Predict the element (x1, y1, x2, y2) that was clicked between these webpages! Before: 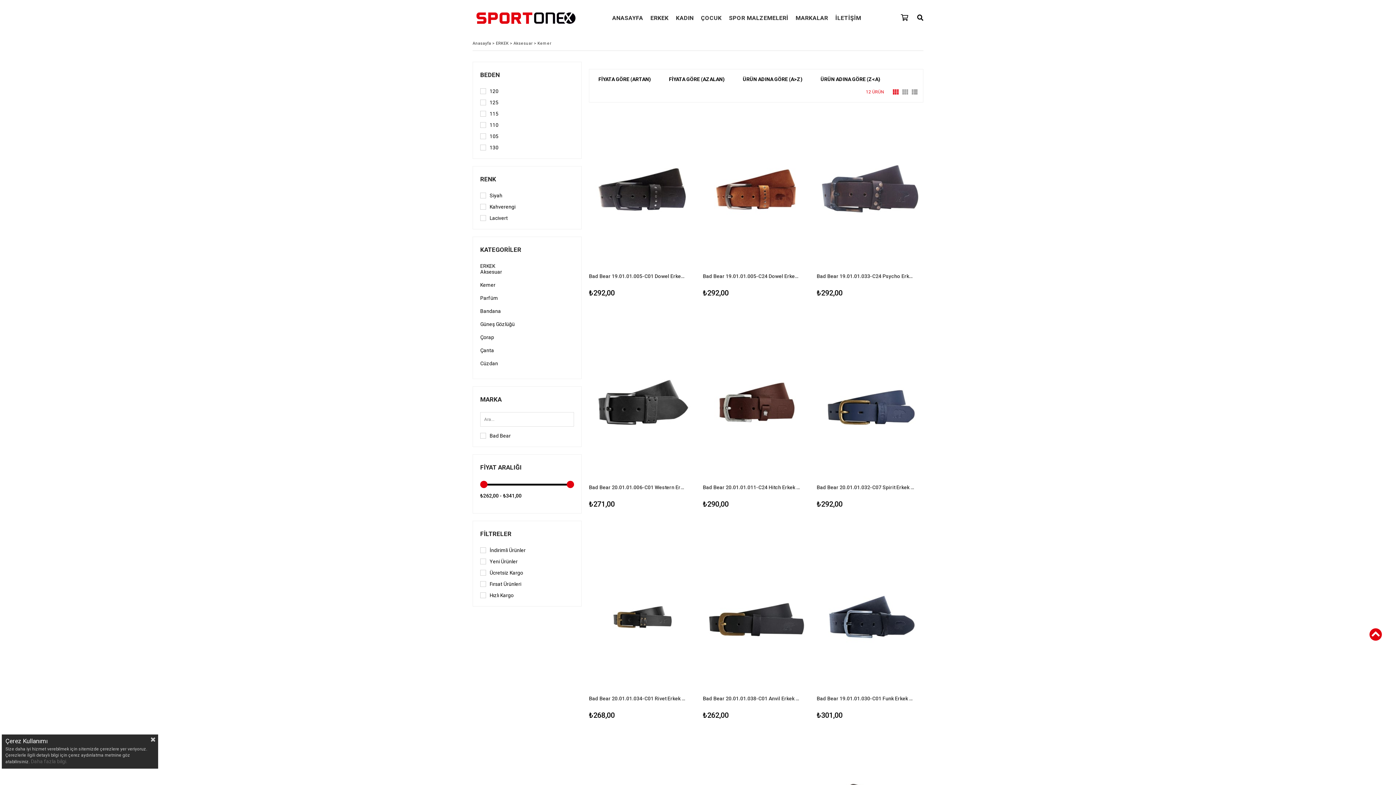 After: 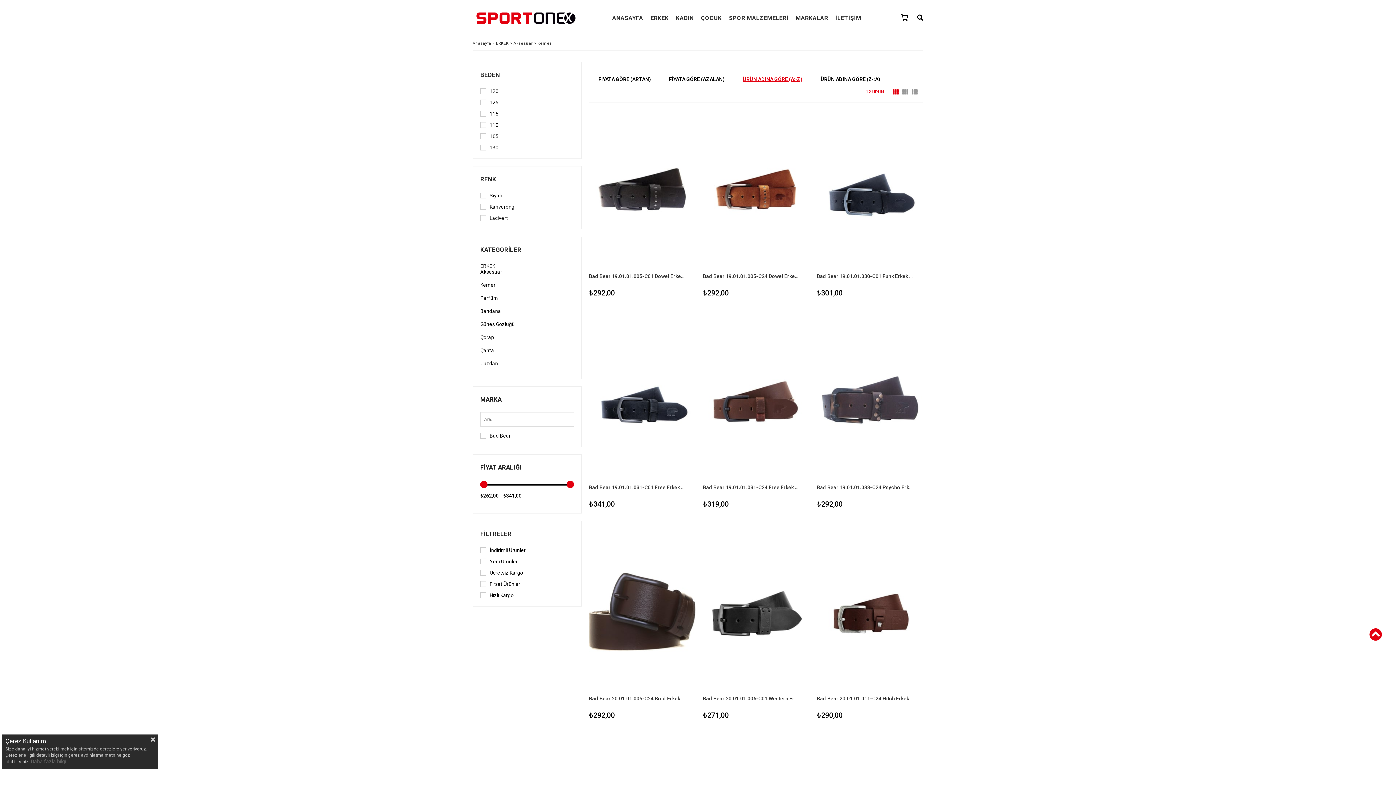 Action: bbox: (737, 73, 808, 85) label: ÜRÜN ADINA GÖRE (A>Z)